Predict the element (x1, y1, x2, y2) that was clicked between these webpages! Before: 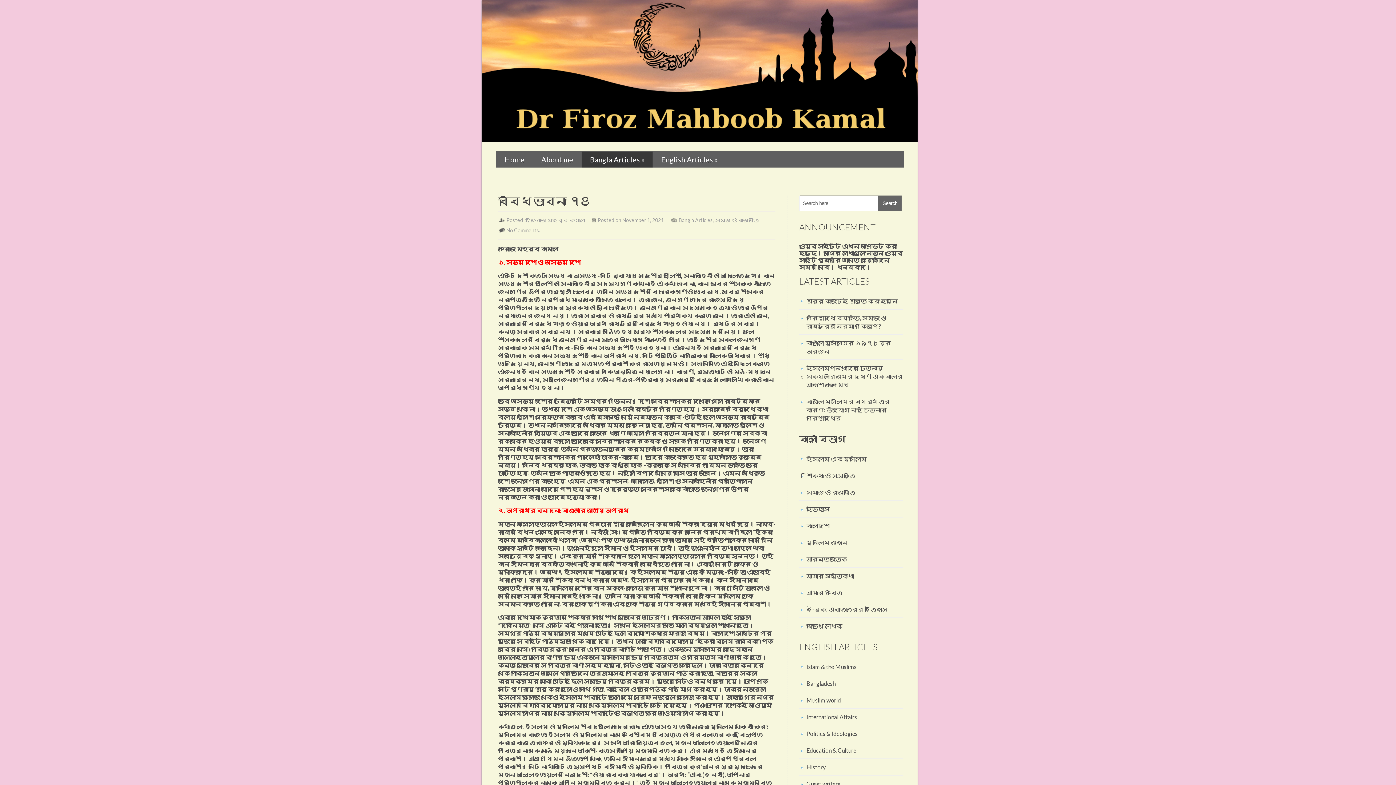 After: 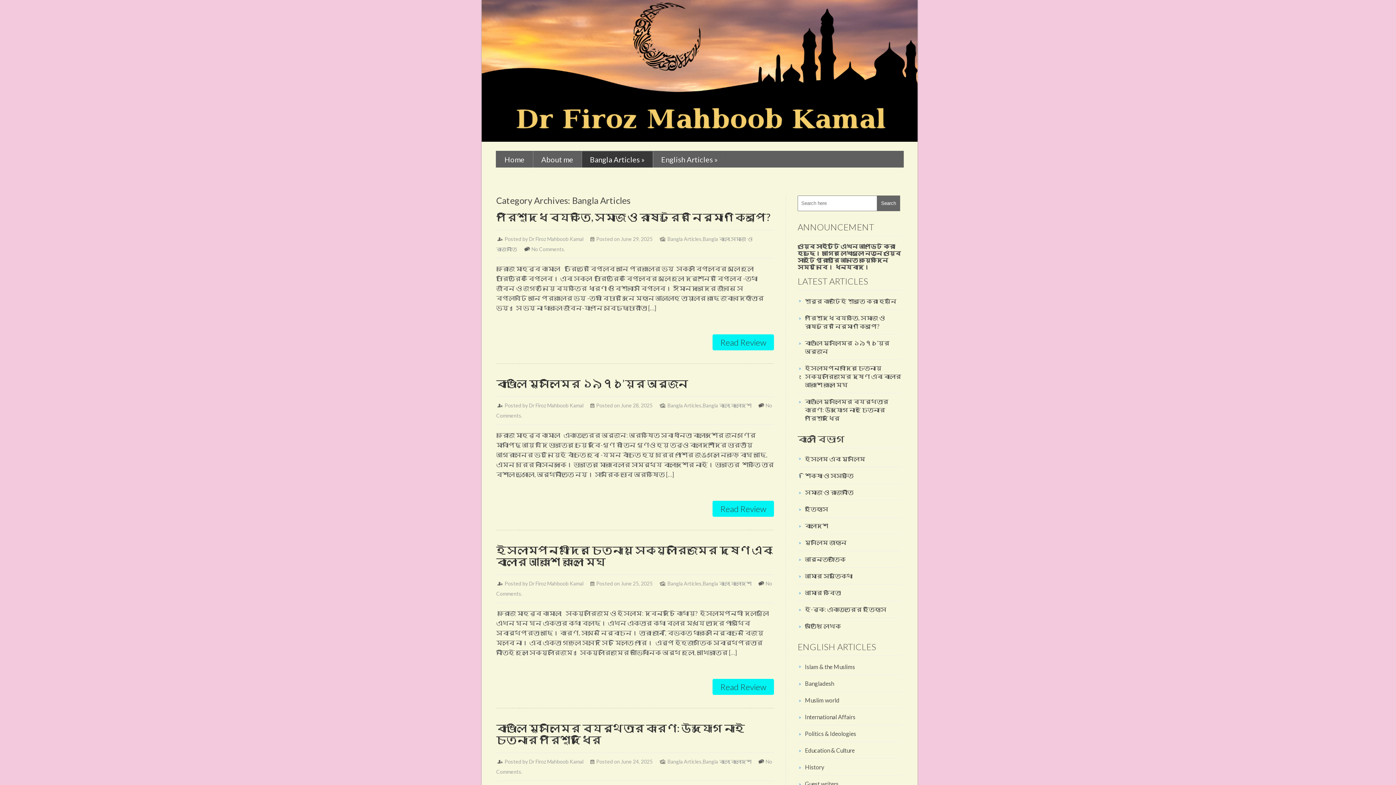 Action: label: Bangla Articles » bbox: (582, 151, 652, 167)